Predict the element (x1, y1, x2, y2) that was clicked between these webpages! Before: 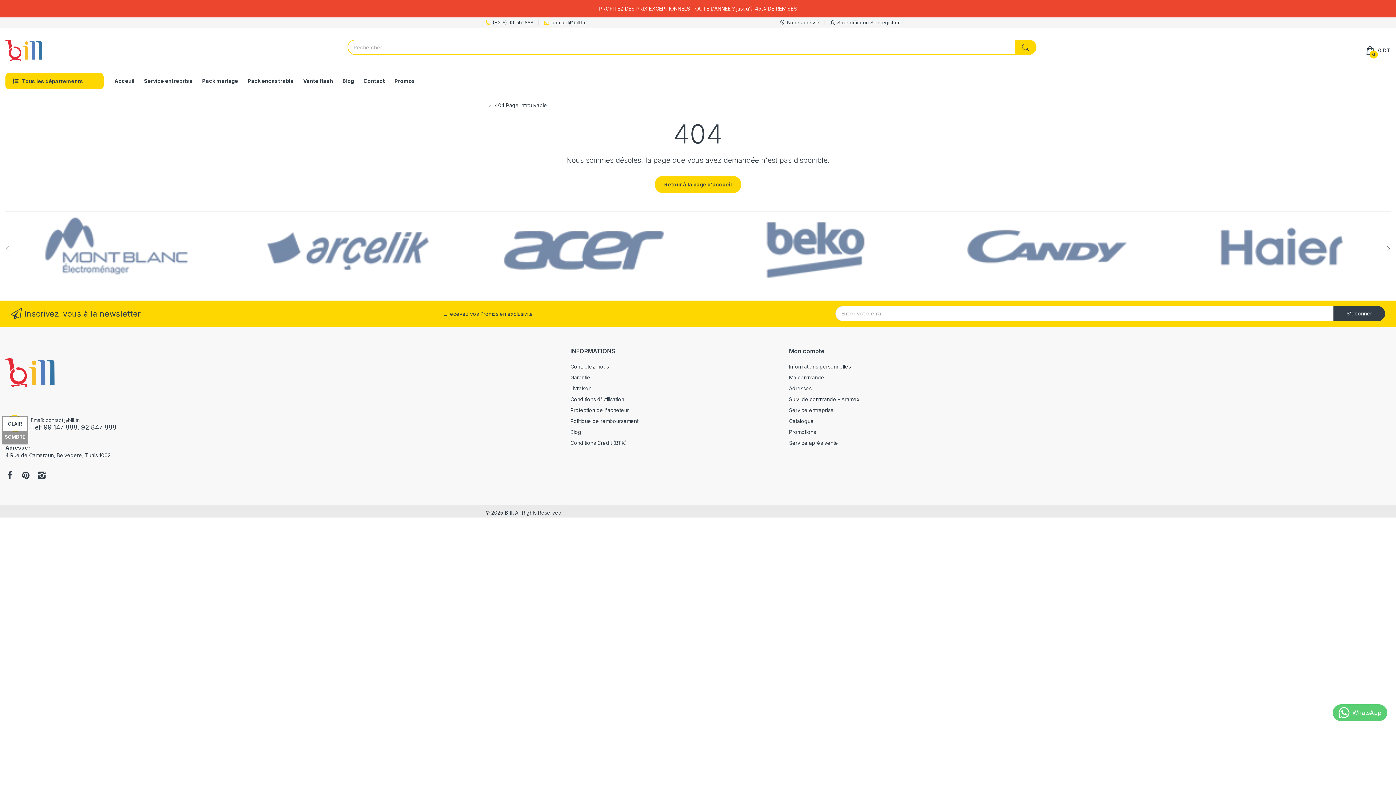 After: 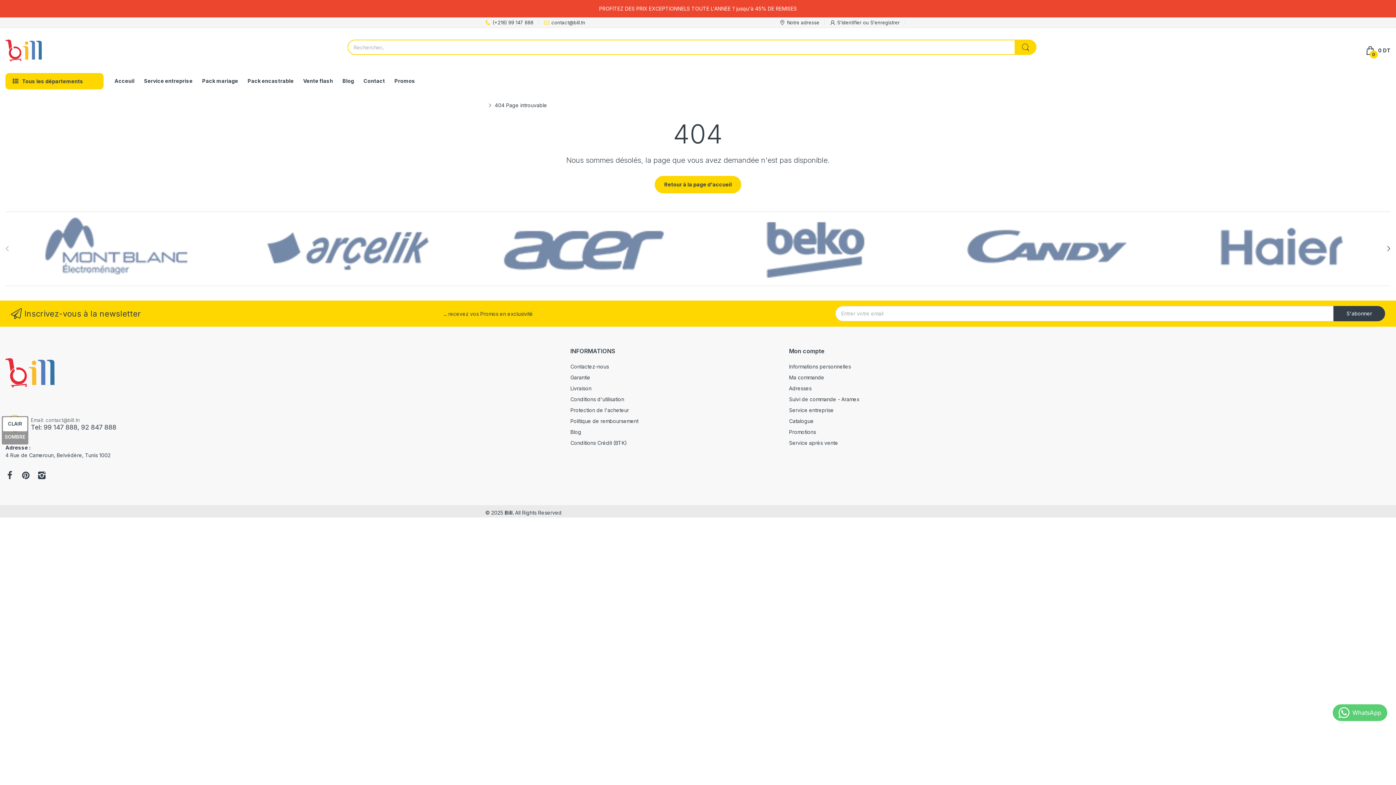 Action: bbox: (238, 215, 460, 282)